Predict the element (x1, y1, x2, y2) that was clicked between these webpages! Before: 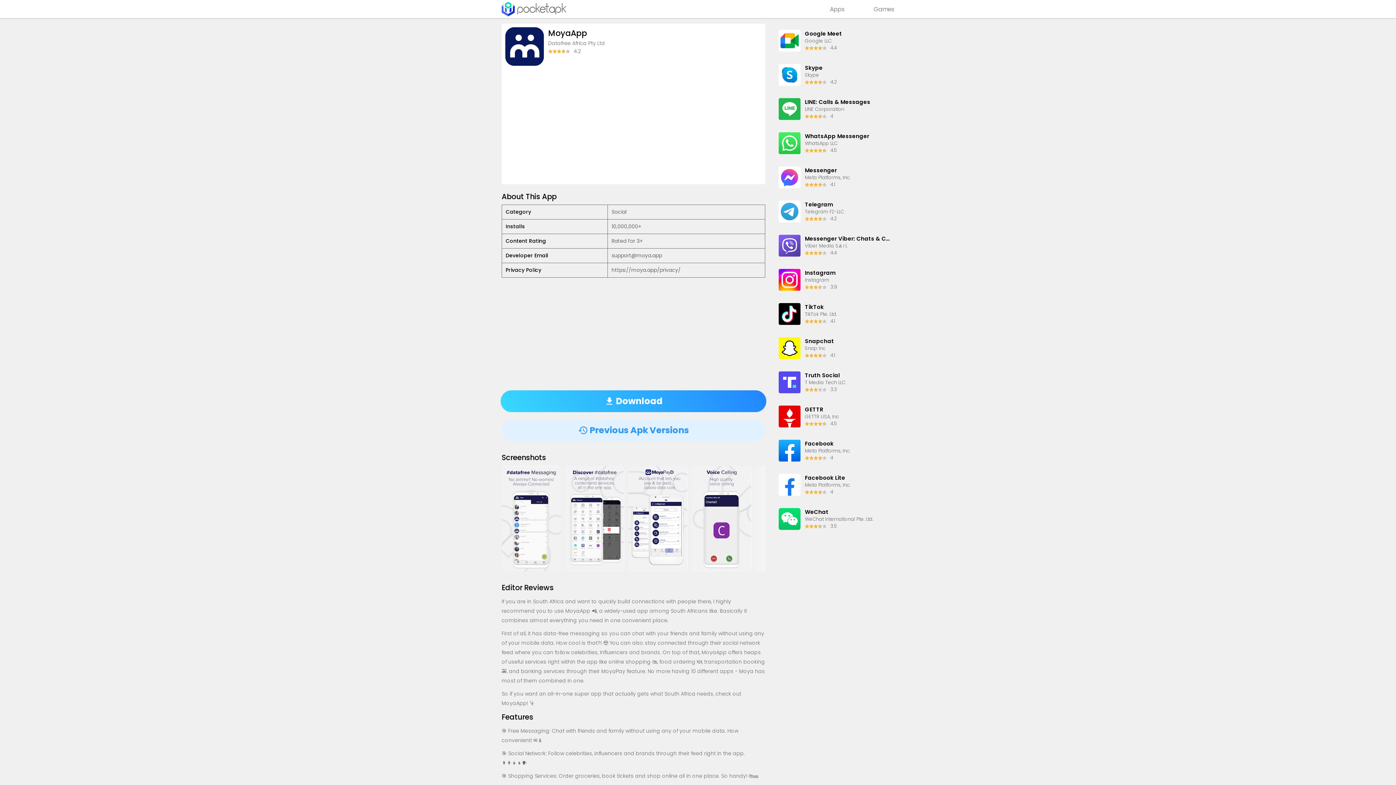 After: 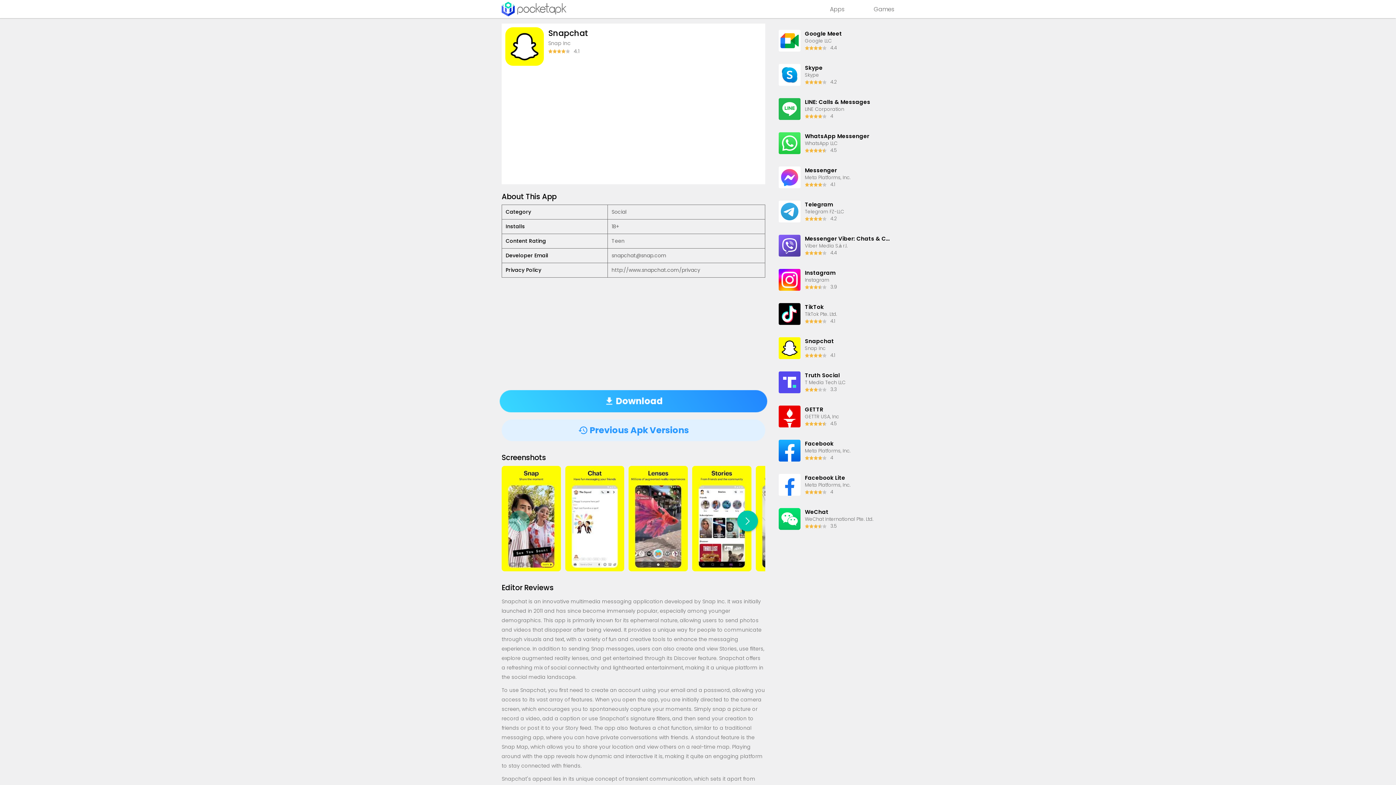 Action: bbox: (778, 337, 890, 359) label: Snapchat

Snap Inc
4.1